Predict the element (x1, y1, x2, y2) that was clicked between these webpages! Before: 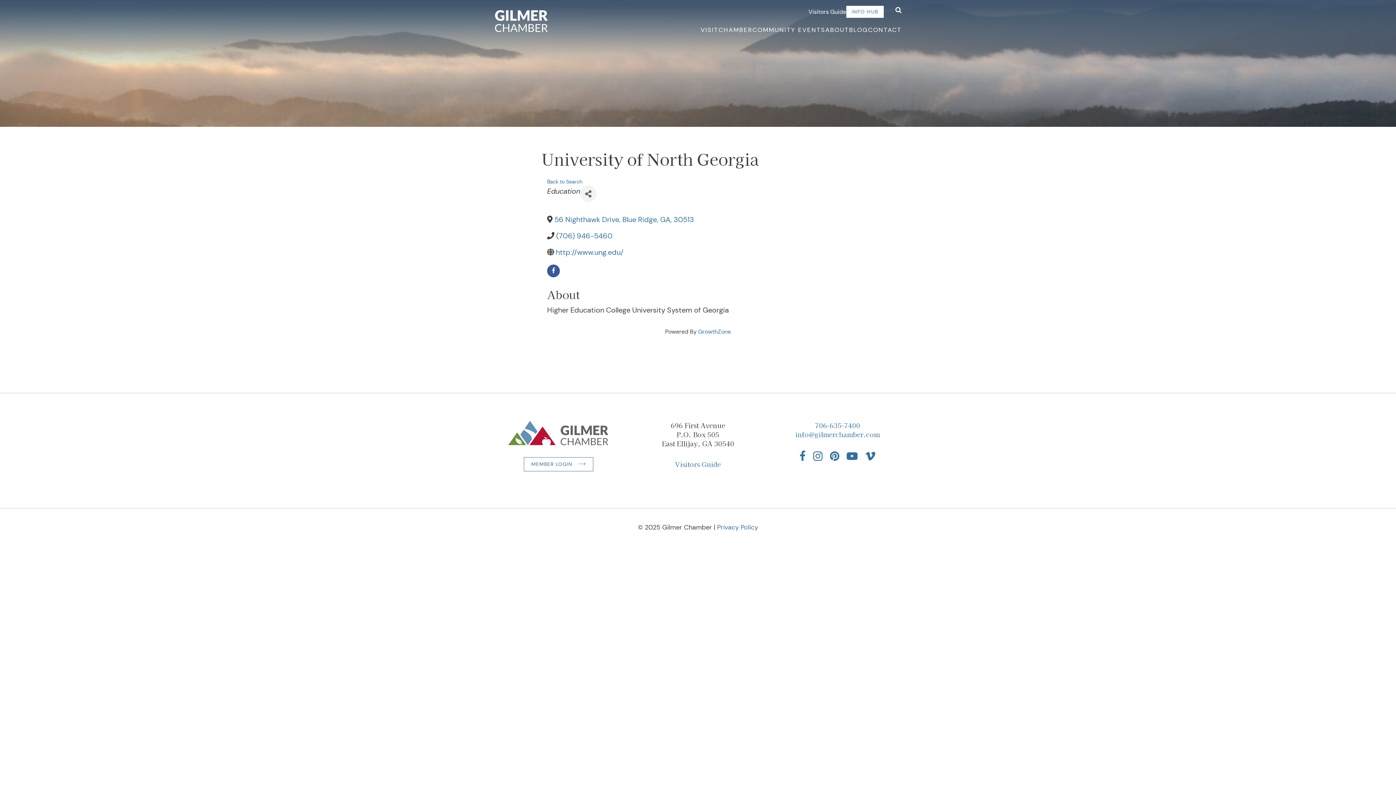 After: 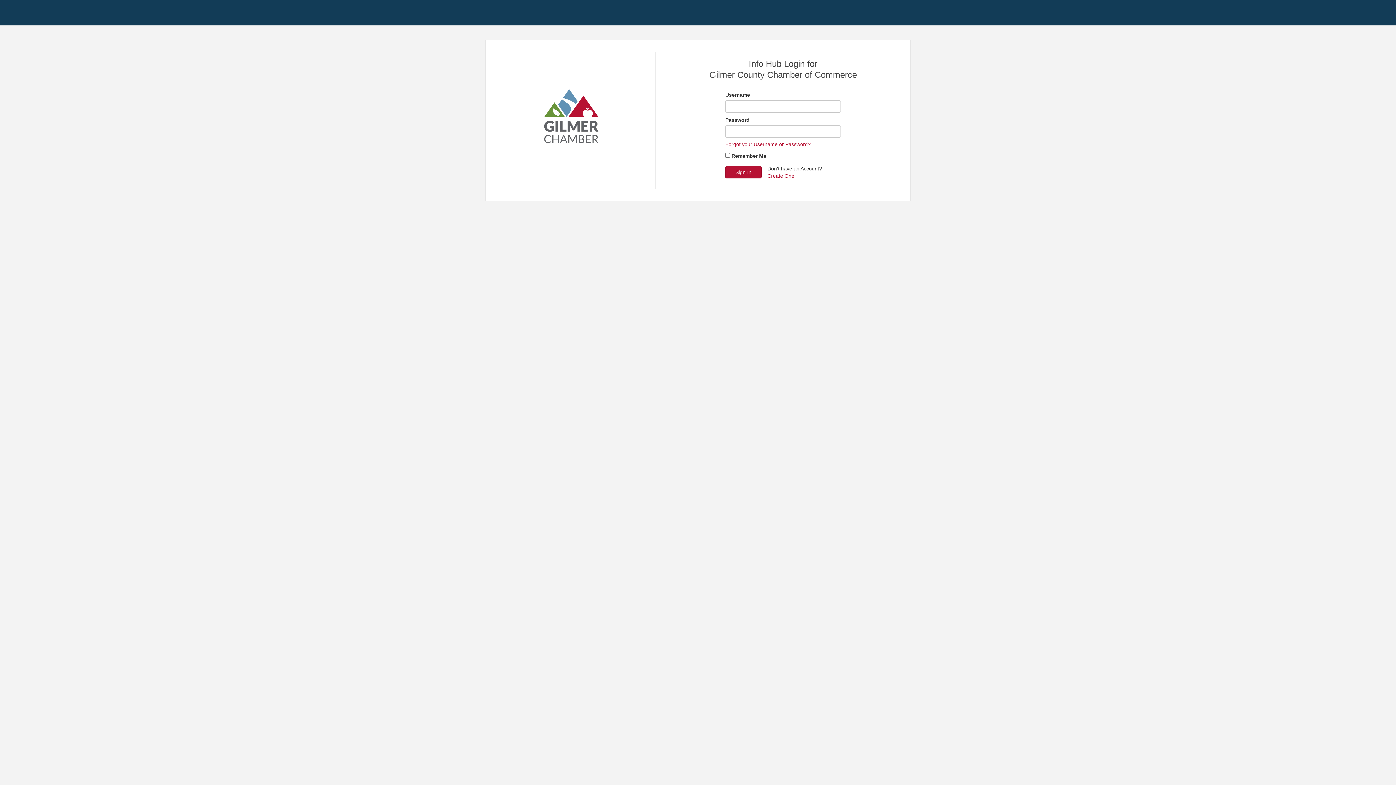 Action: bbox: (846, 5, 884, 17) label: INFO HUB